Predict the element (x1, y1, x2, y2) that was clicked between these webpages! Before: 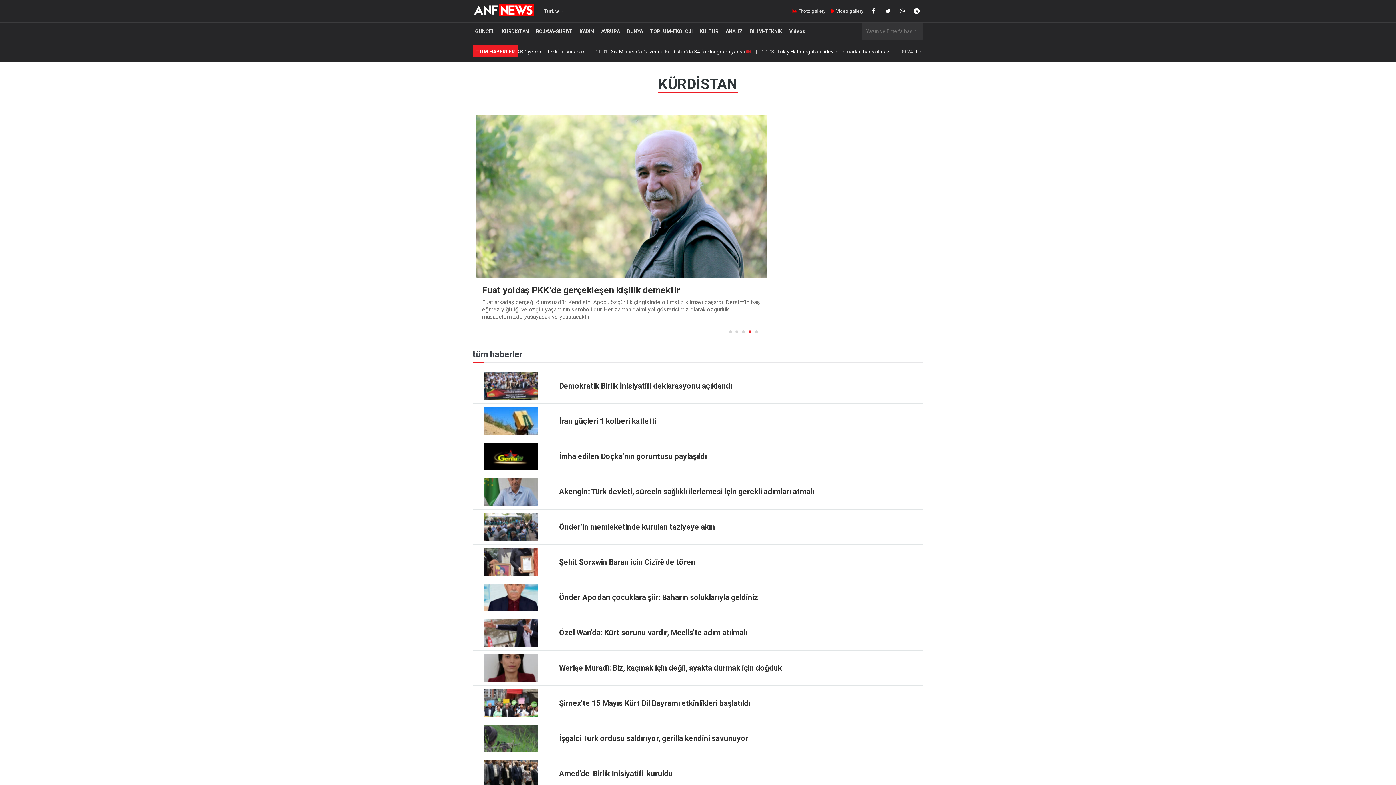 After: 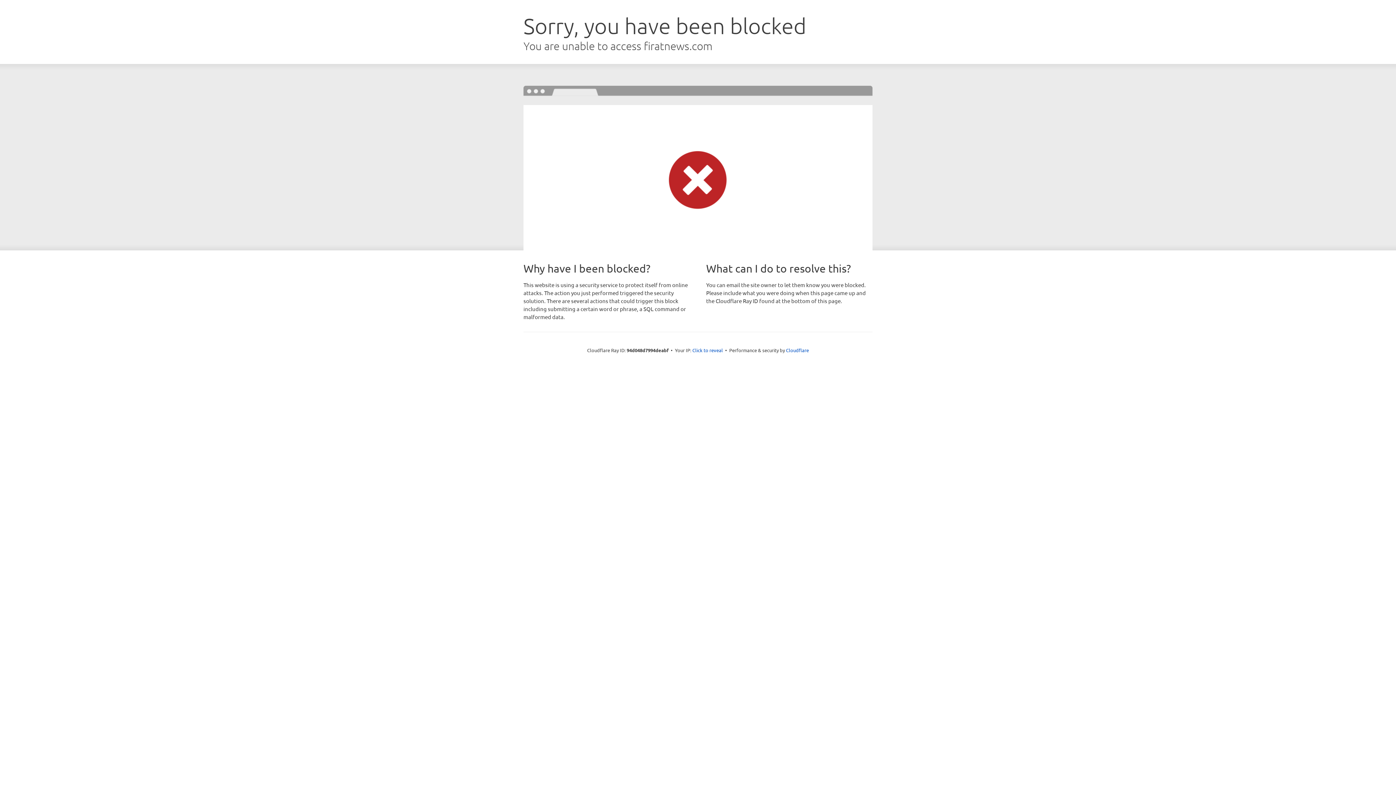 Action: bbox: (467, 0, 540, 22)